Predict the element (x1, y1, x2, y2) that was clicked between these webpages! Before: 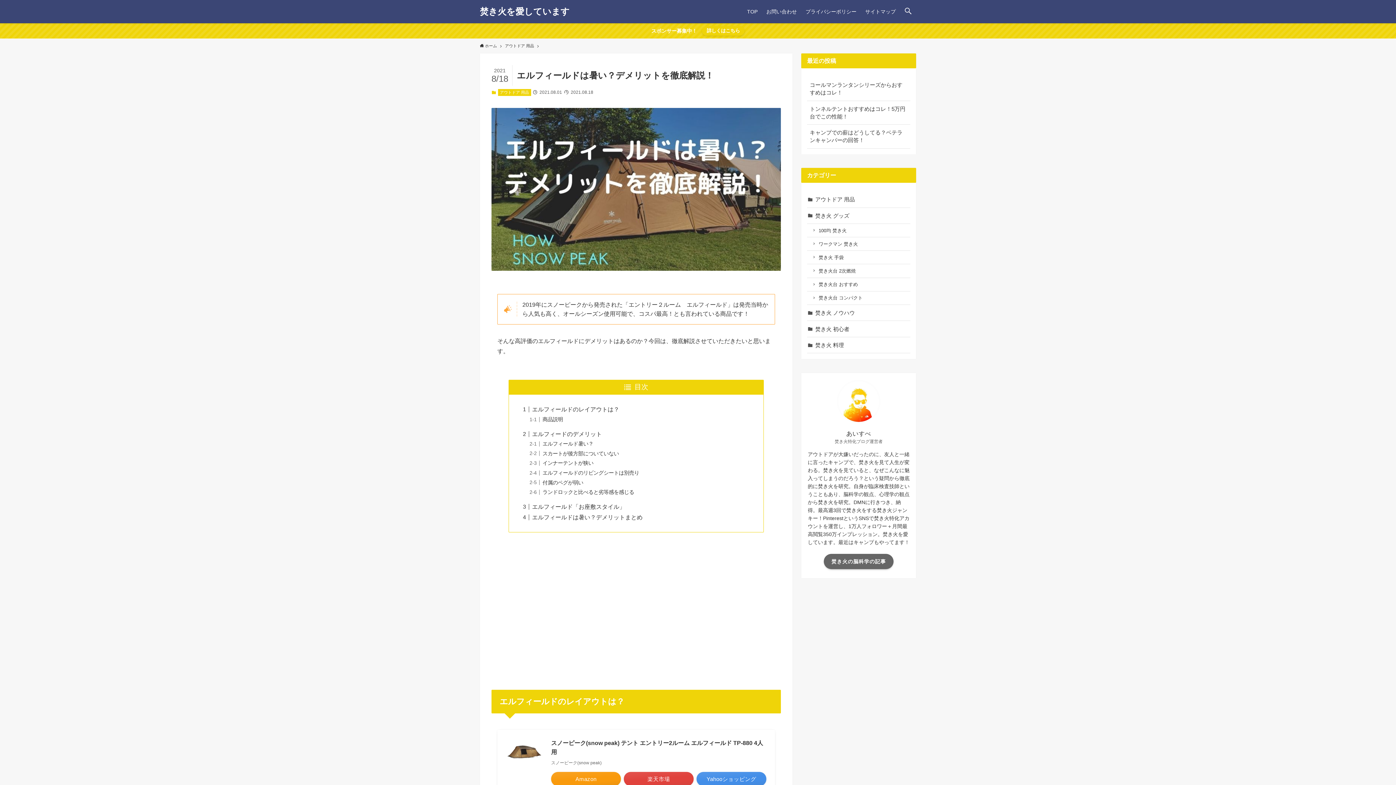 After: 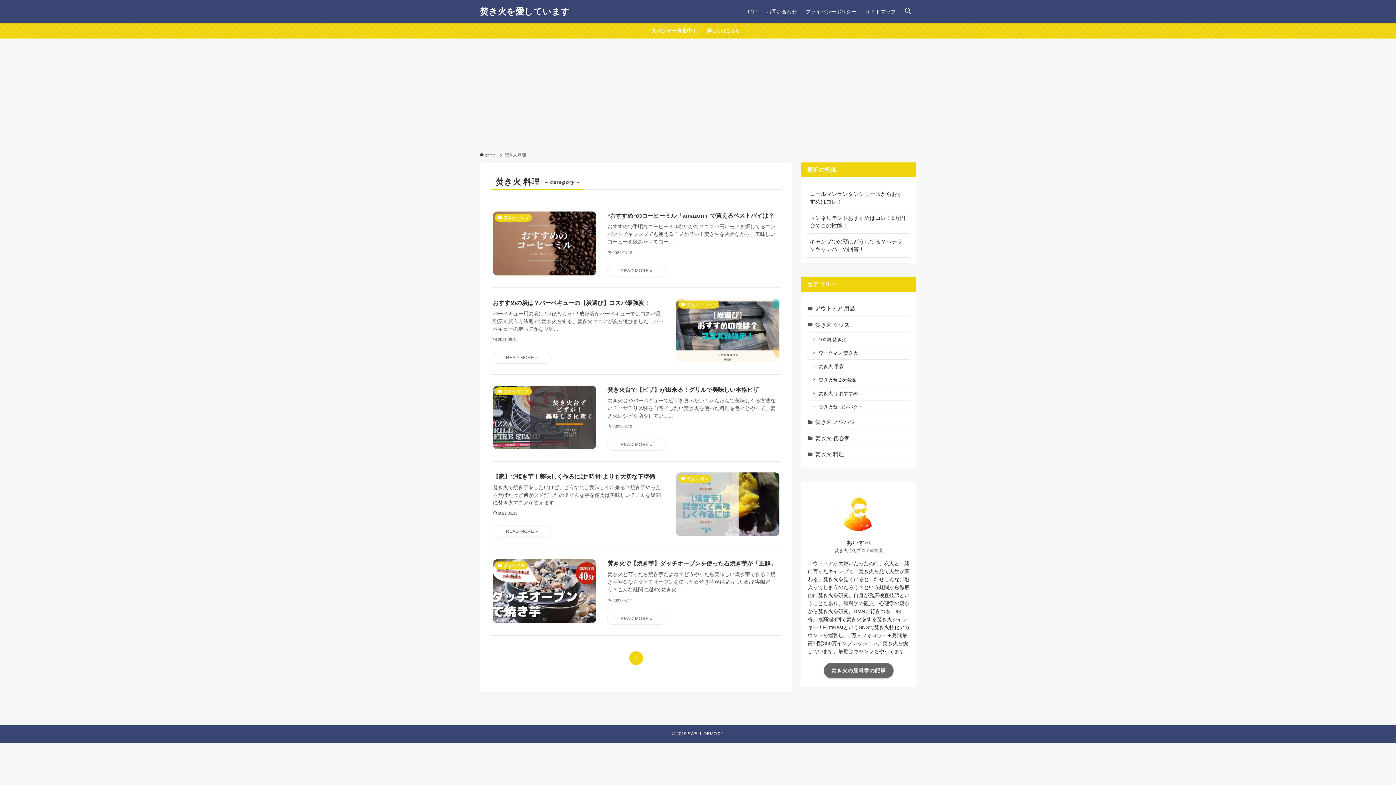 Action: label: 焚き火 料理 bbox: (807, 337, 910, 353)